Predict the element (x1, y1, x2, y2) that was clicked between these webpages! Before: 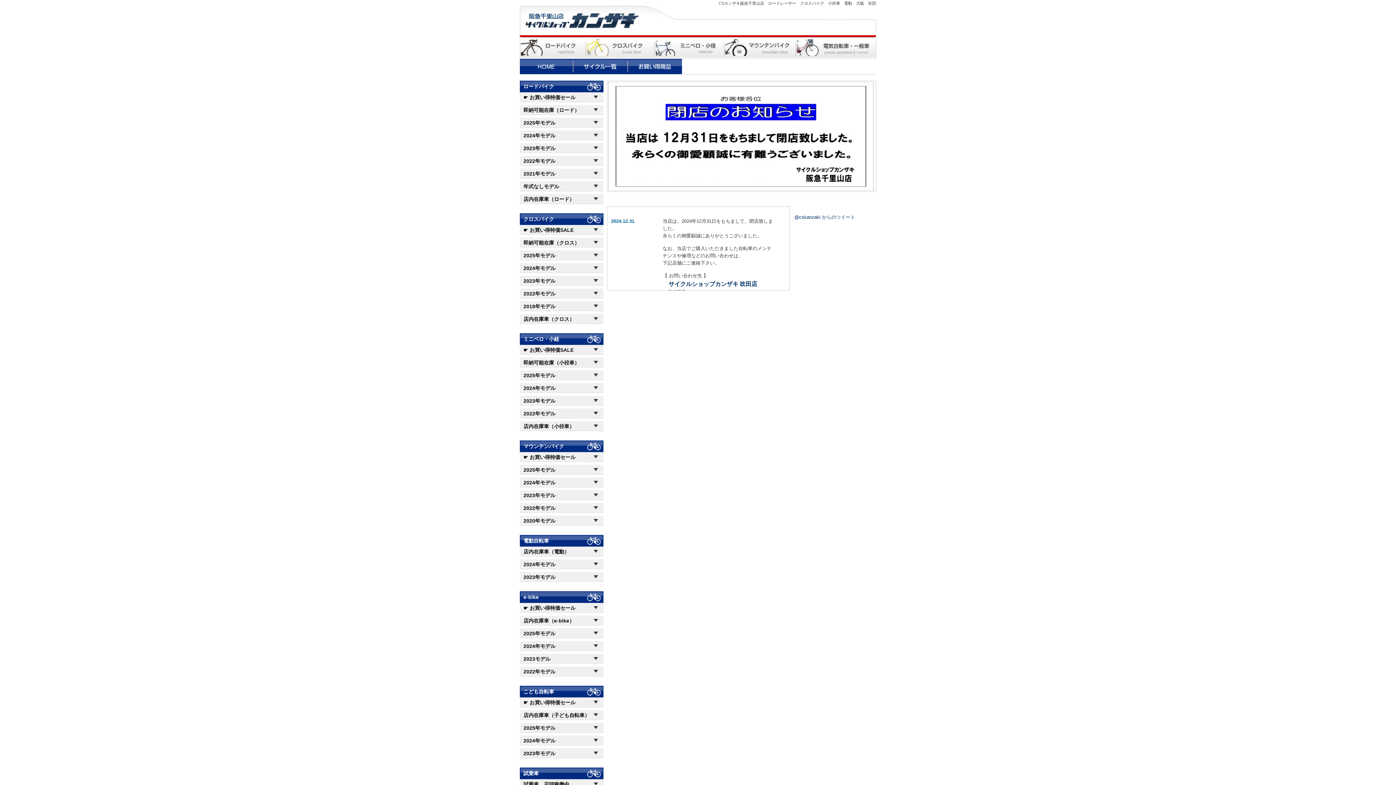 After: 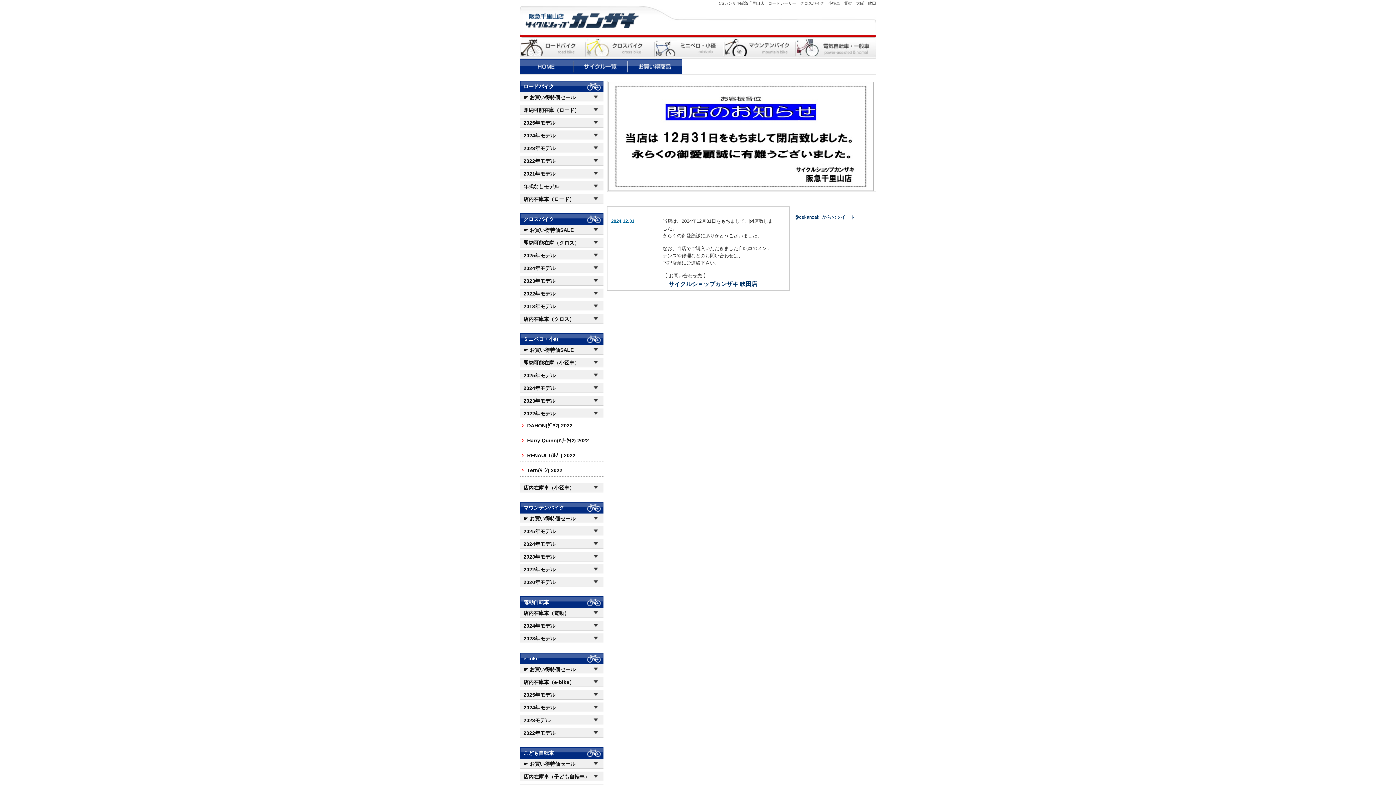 Action: bbox: (523, 410, 555, 416) label: 2022年モデル